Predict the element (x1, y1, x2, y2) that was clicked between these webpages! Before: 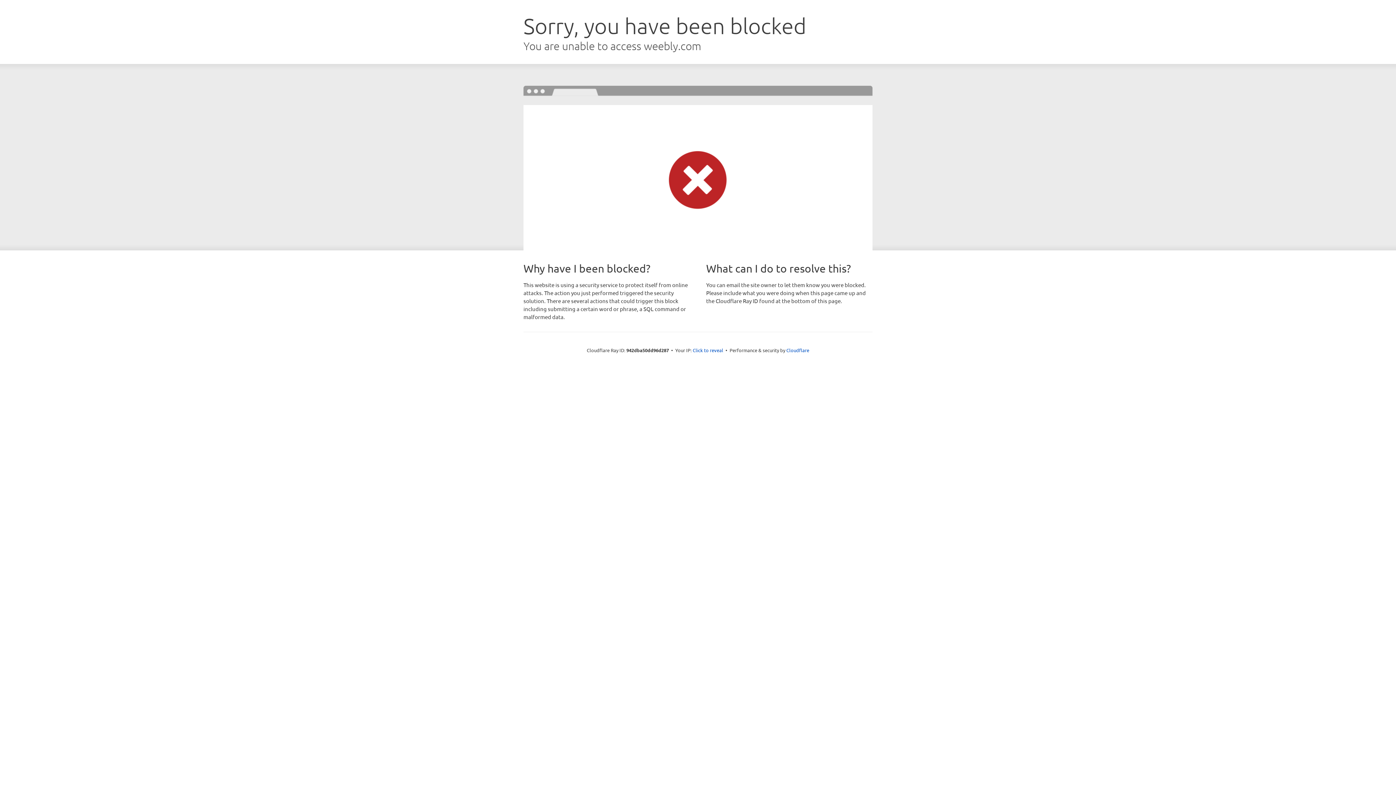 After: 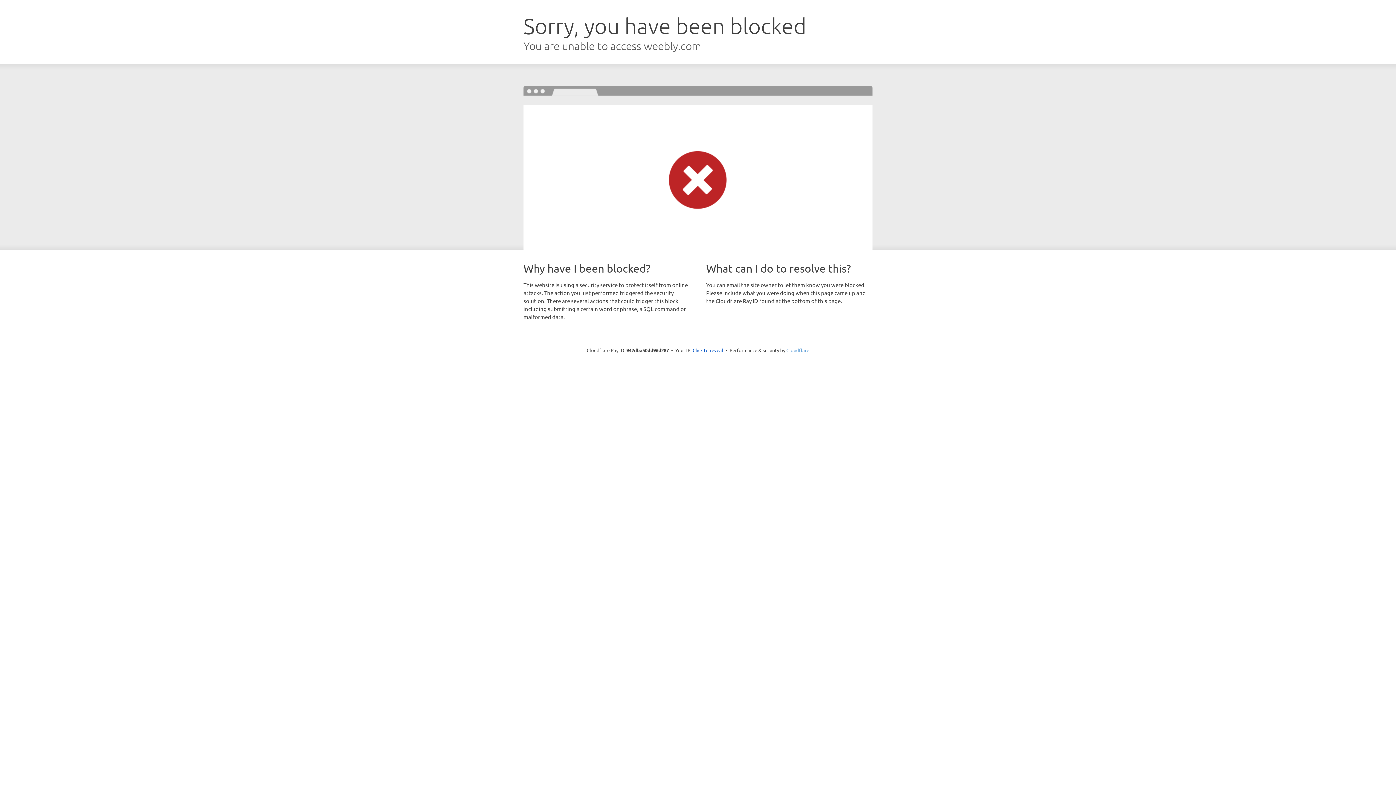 Action: label: Cloudflare bbox: (786, 347, 809, 353)